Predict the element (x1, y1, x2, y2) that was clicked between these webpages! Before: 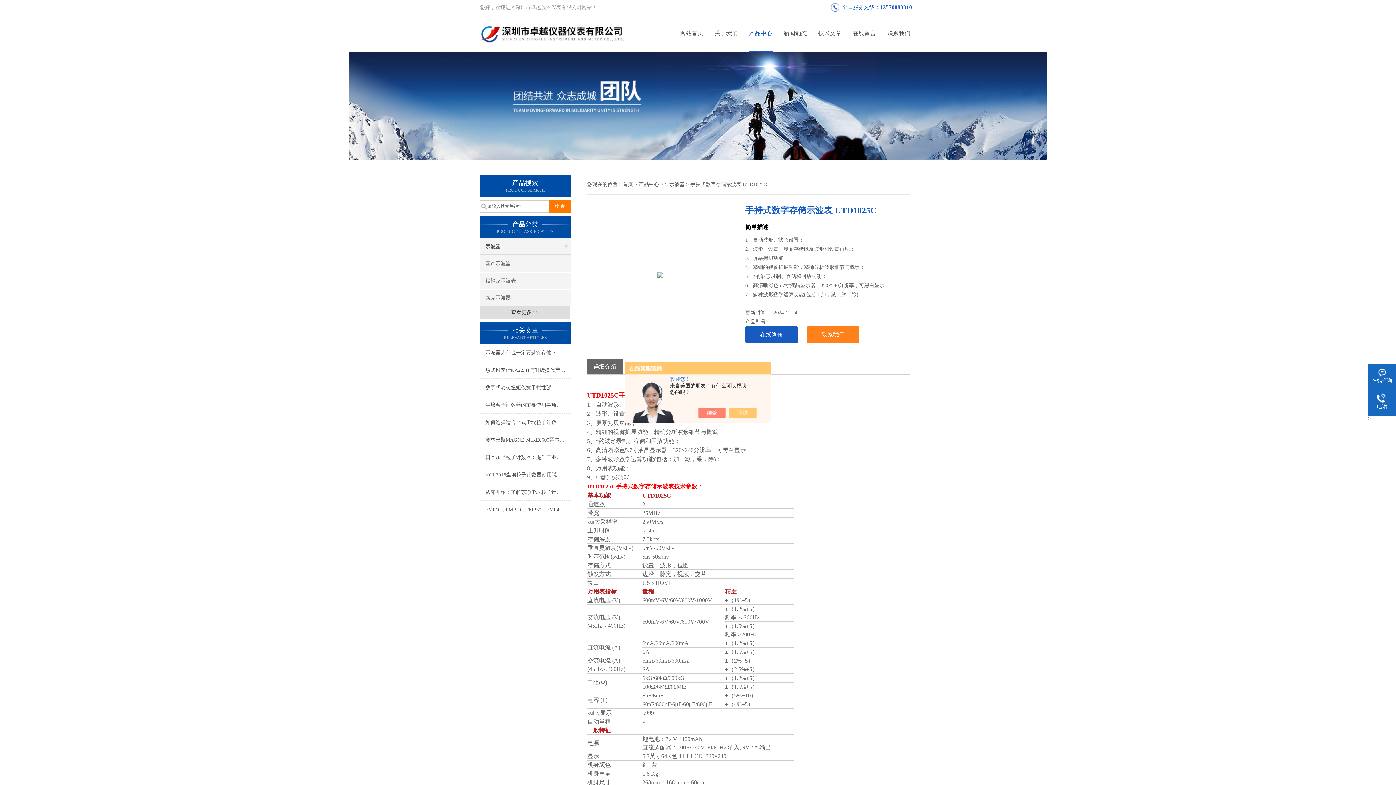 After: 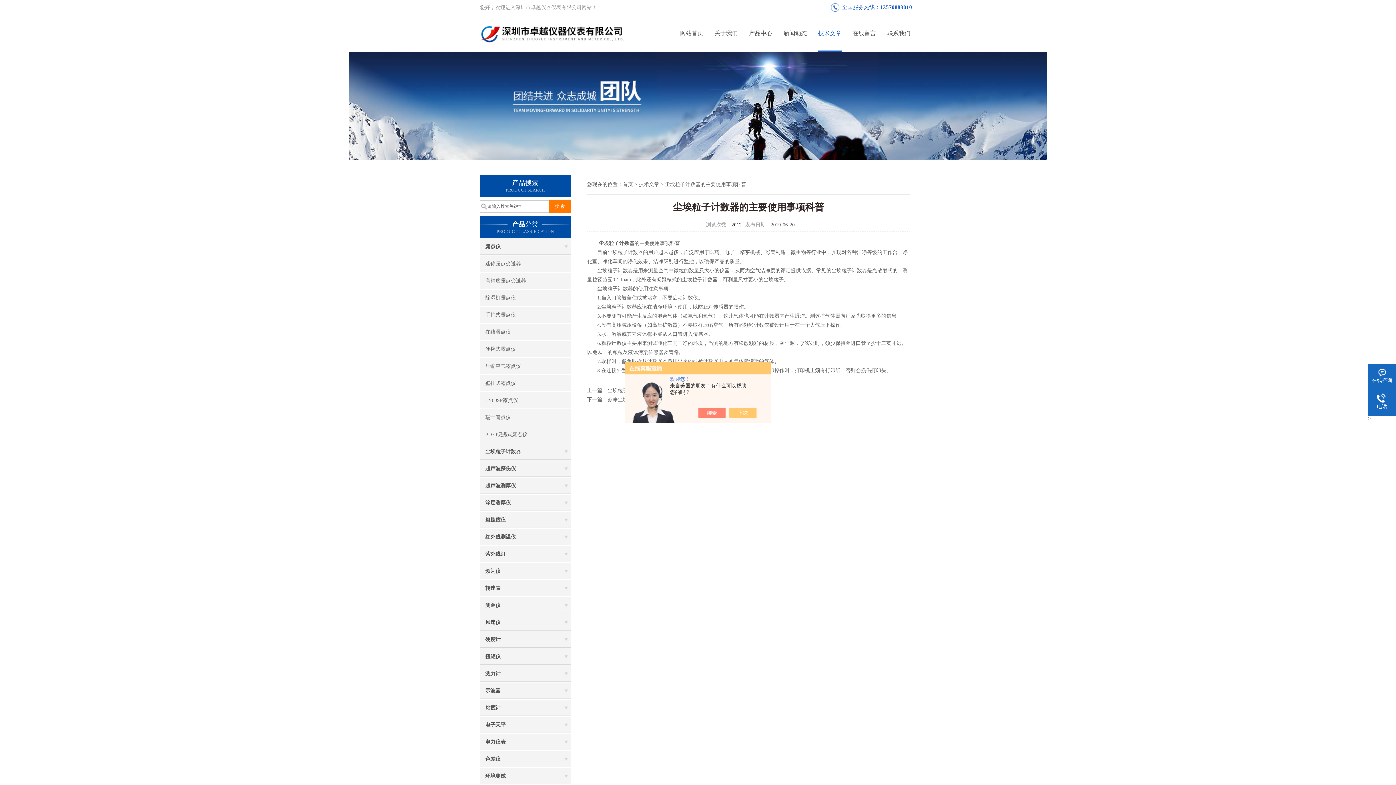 Action: bbox: (480, 397, 570, 413) label: 尘埃粒子计数器的主要使用事项科普